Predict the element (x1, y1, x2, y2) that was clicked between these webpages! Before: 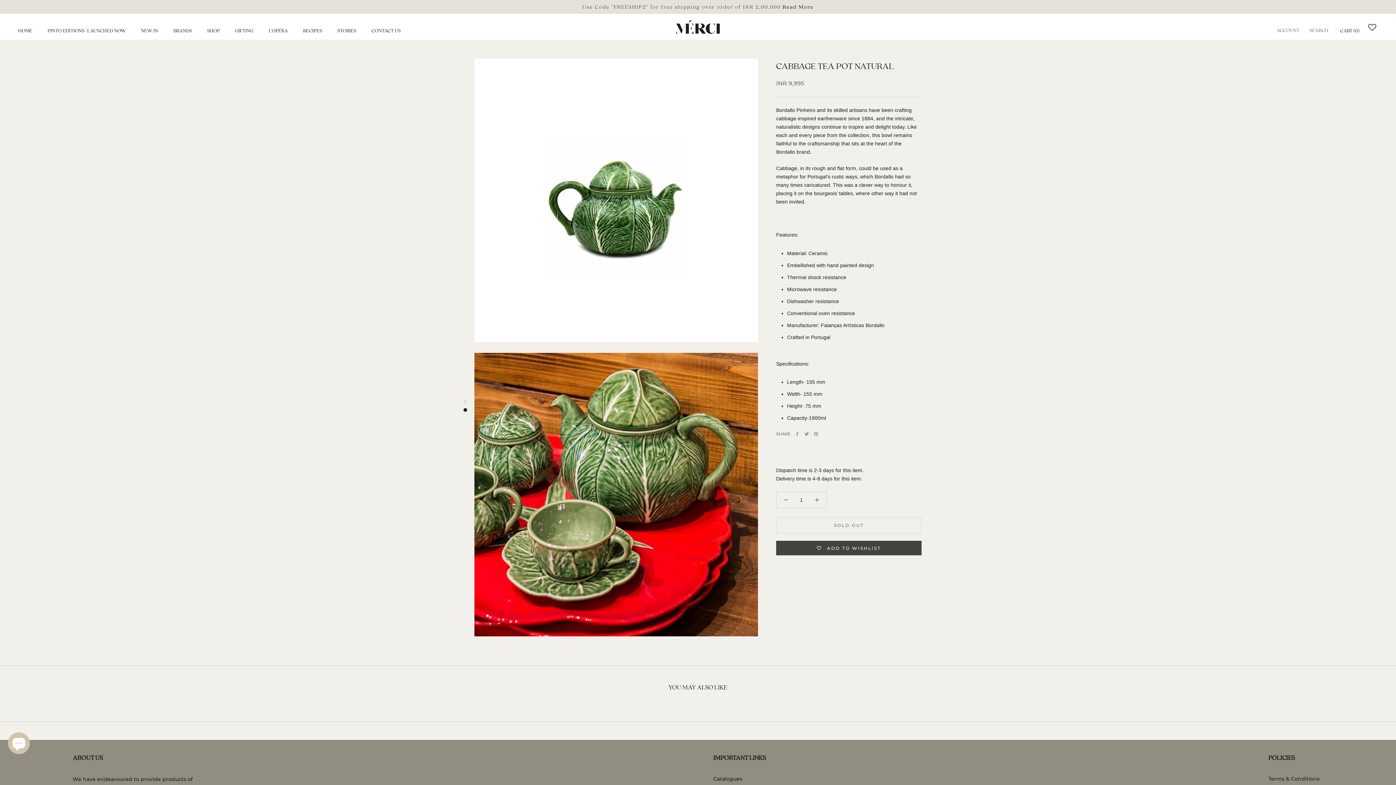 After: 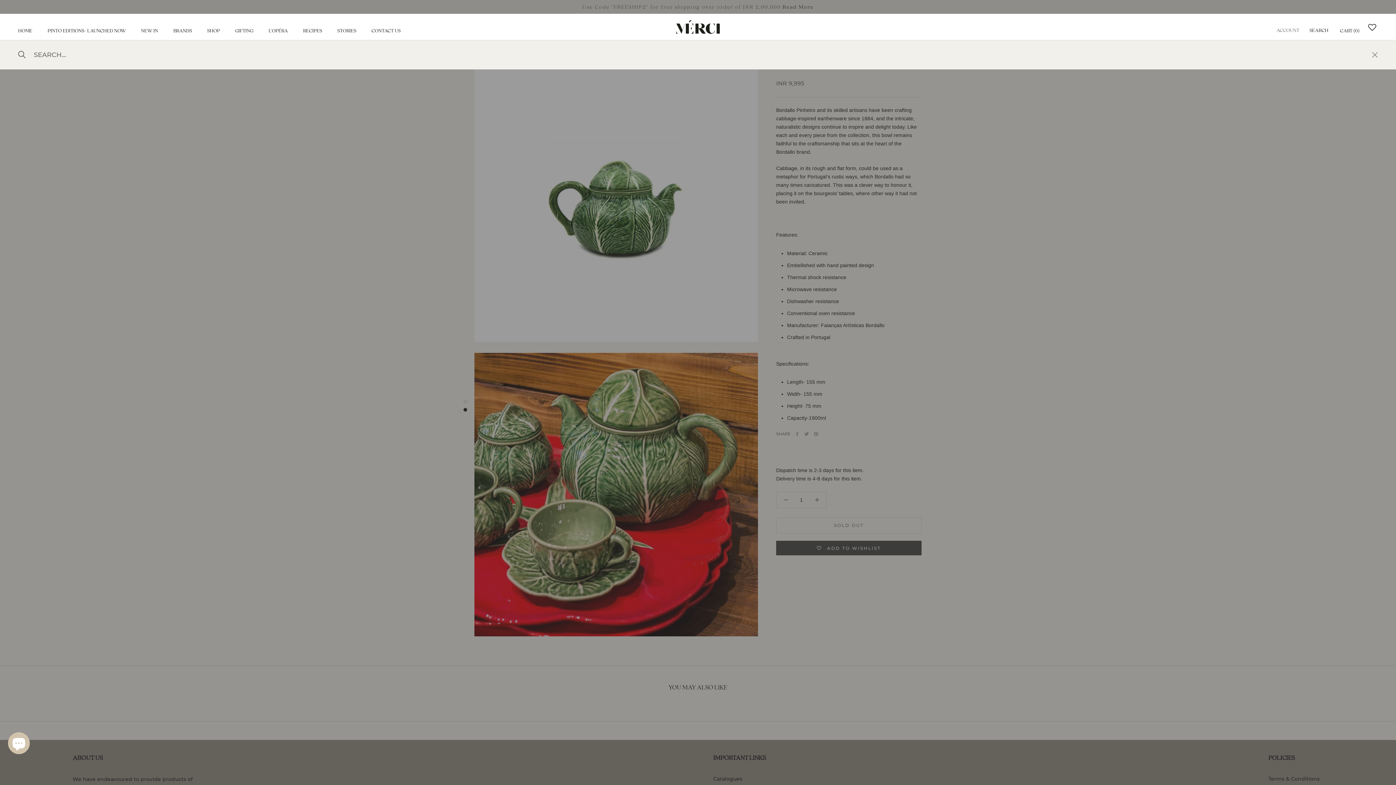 Action: bbox: (1309, 26, 1328, 32) label: SEARCH